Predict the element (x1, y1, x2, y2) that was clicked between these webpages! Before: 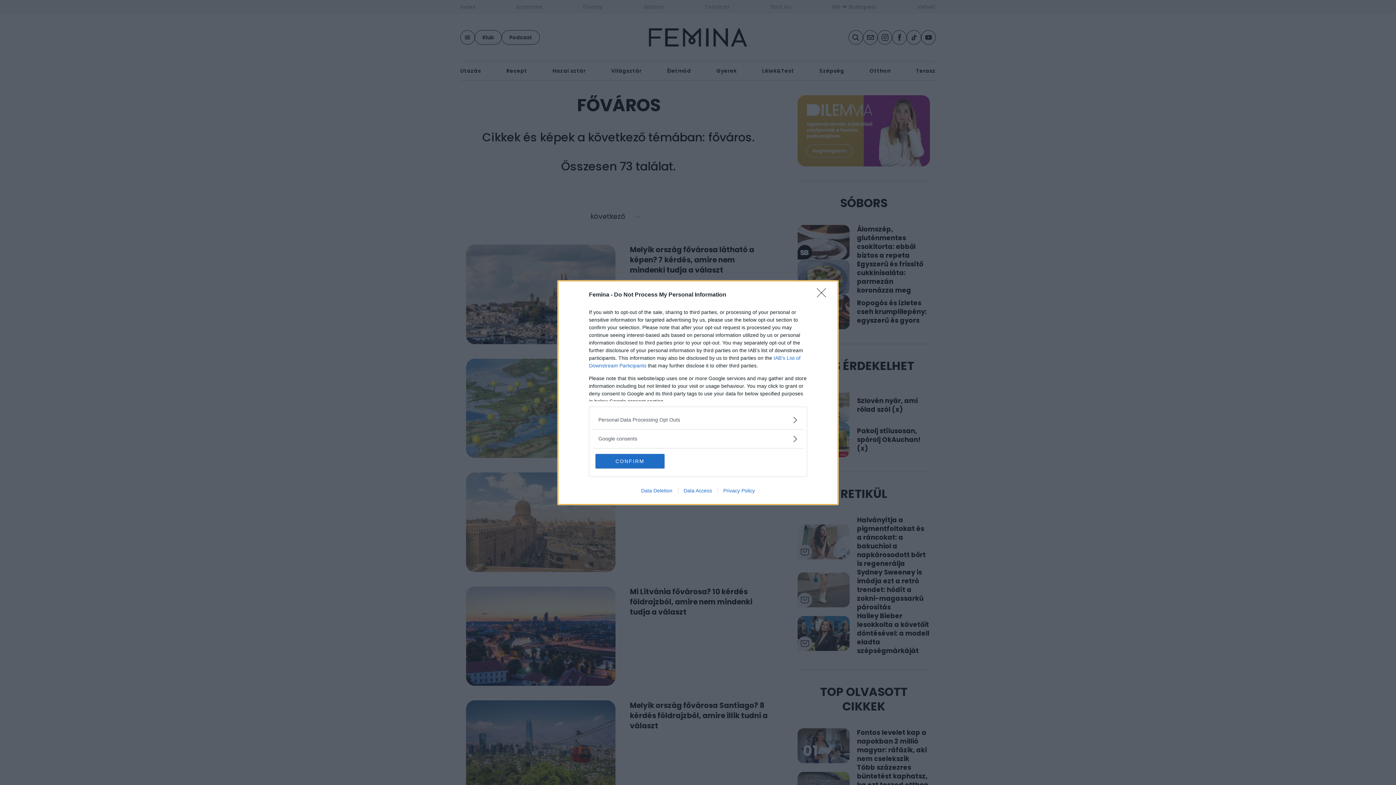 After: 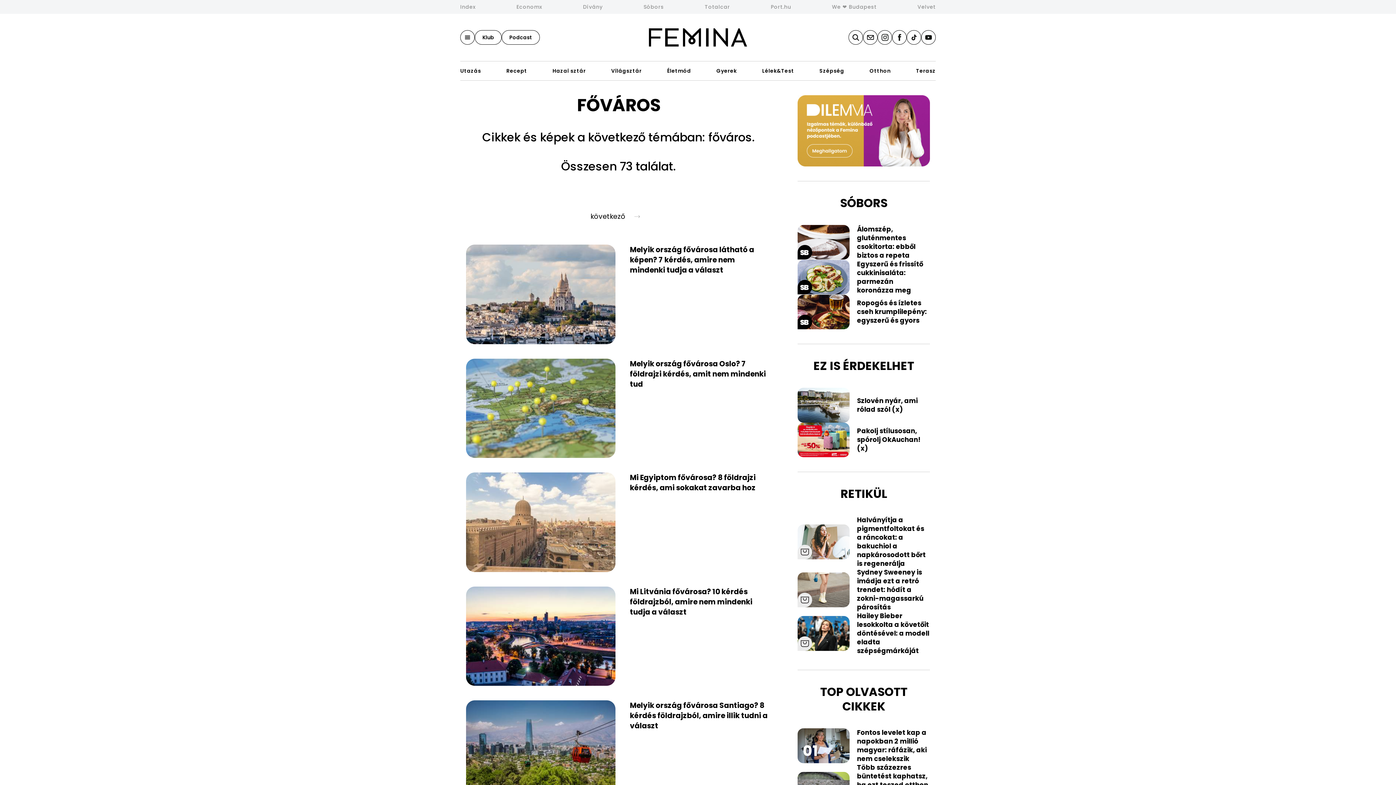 Action: bbox: (817, 288, 830, 302) label: Close